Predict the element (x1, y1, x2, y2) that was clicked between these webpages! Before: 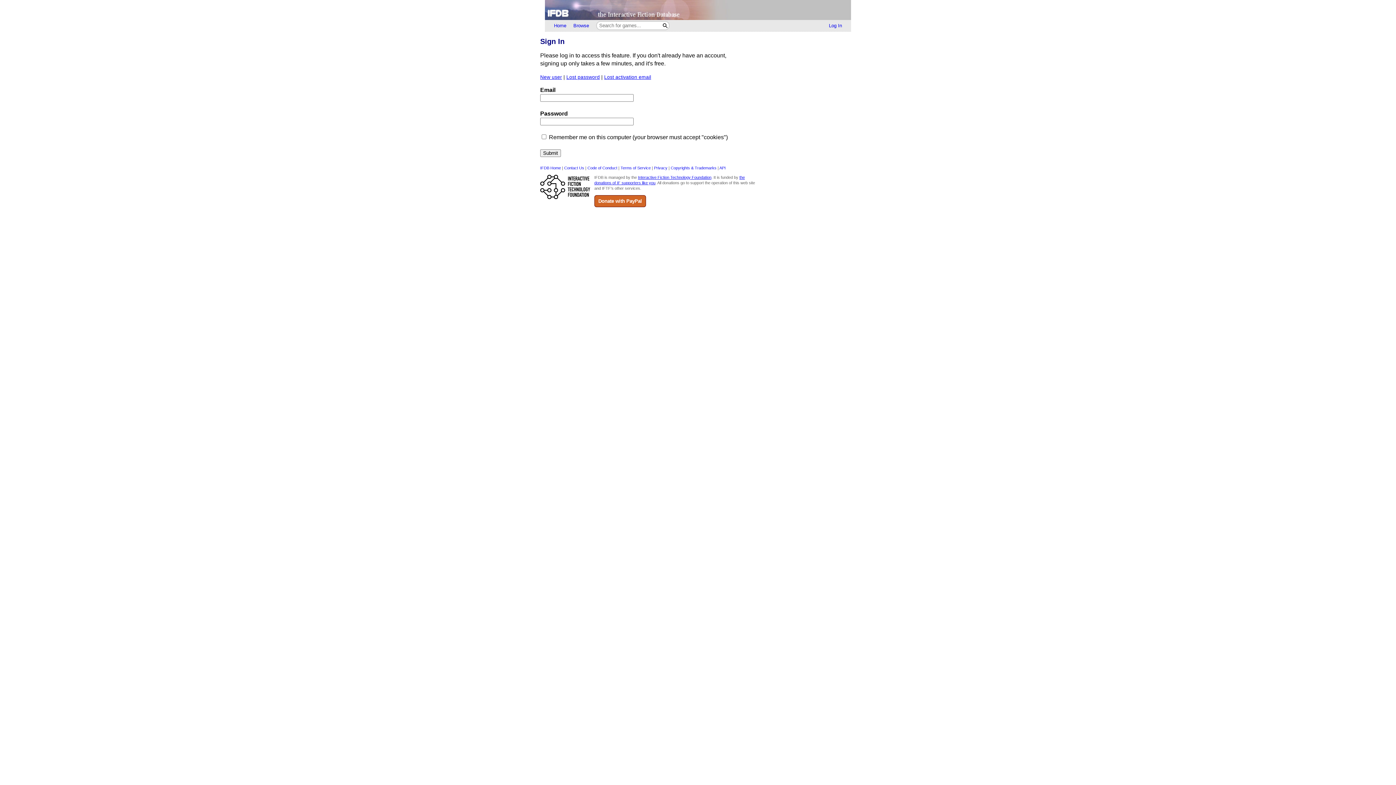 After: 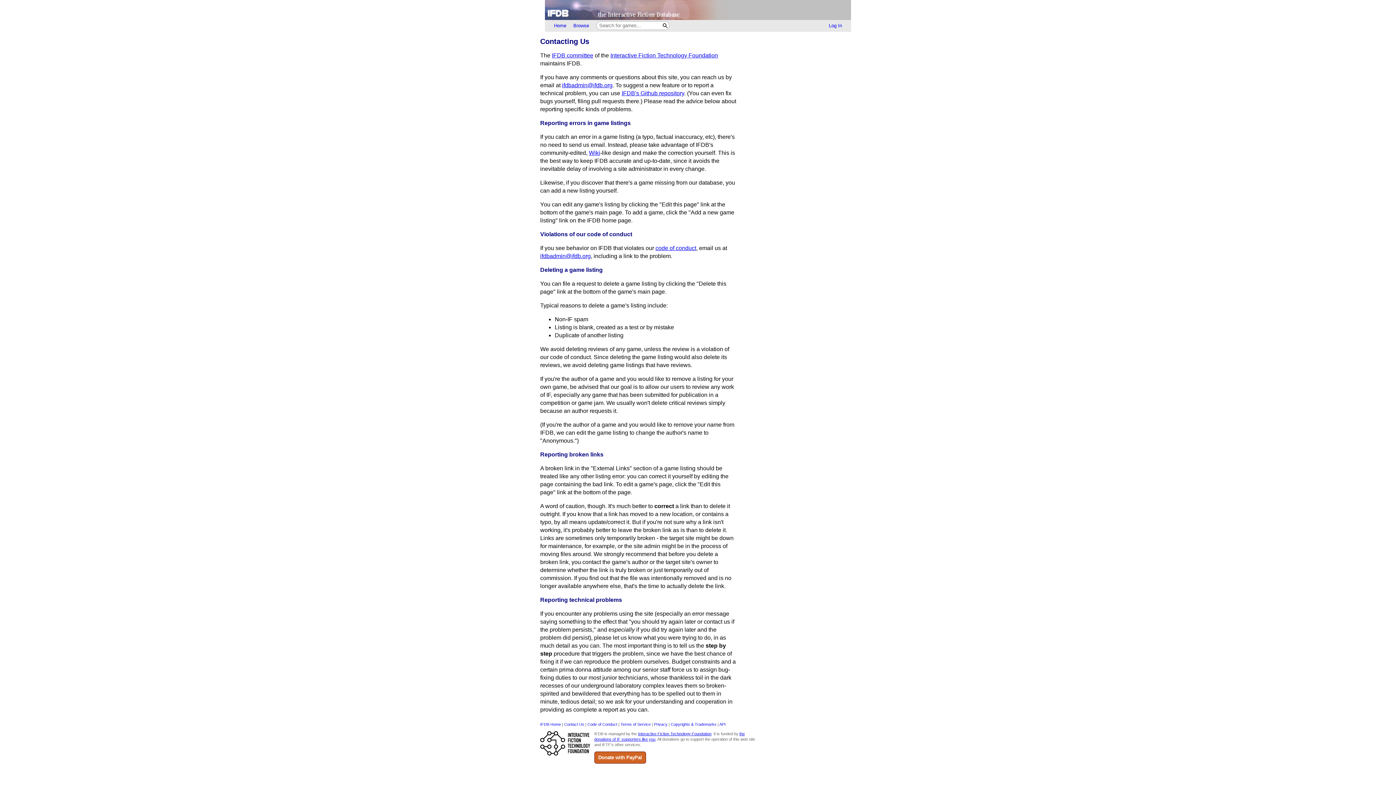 Action: label: Contact Us bbox: (564, 165, 584, 170)